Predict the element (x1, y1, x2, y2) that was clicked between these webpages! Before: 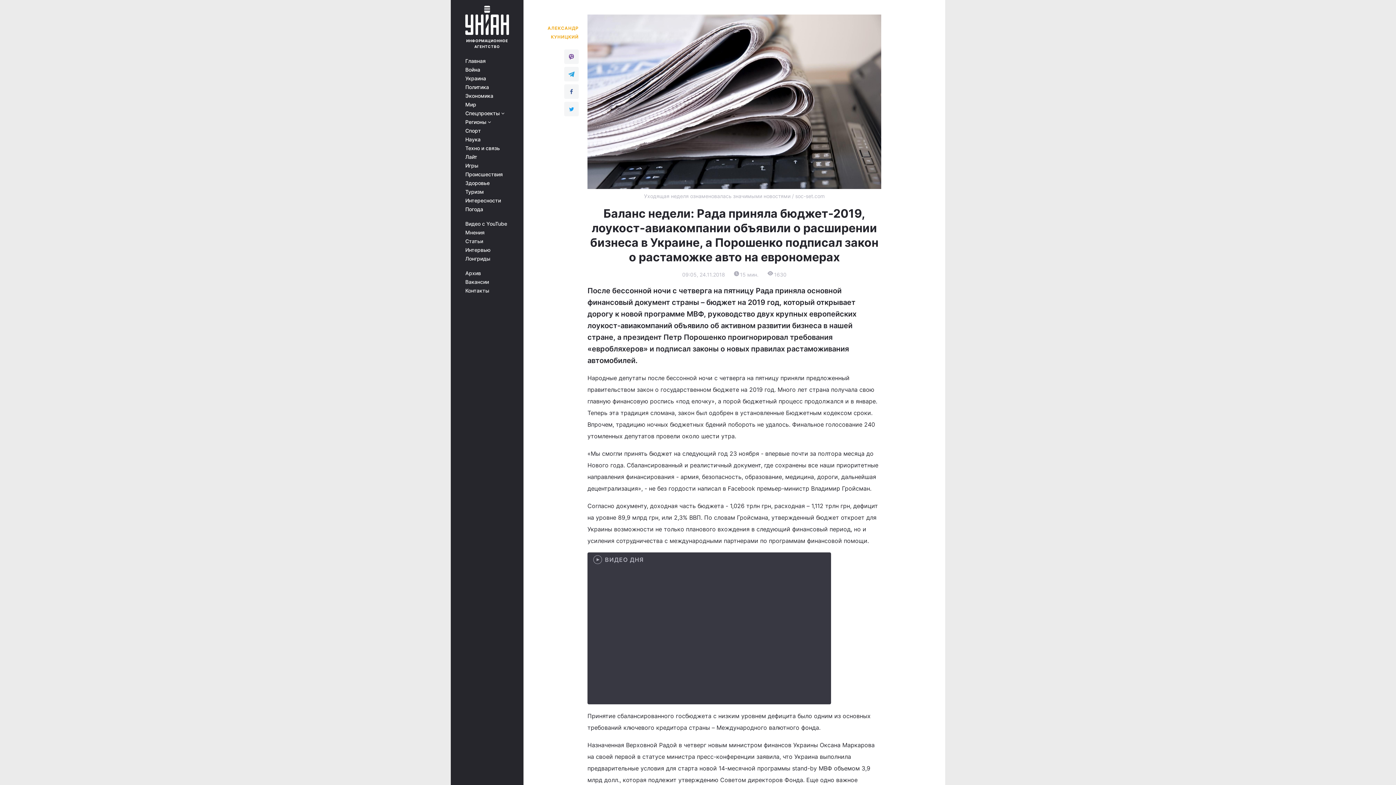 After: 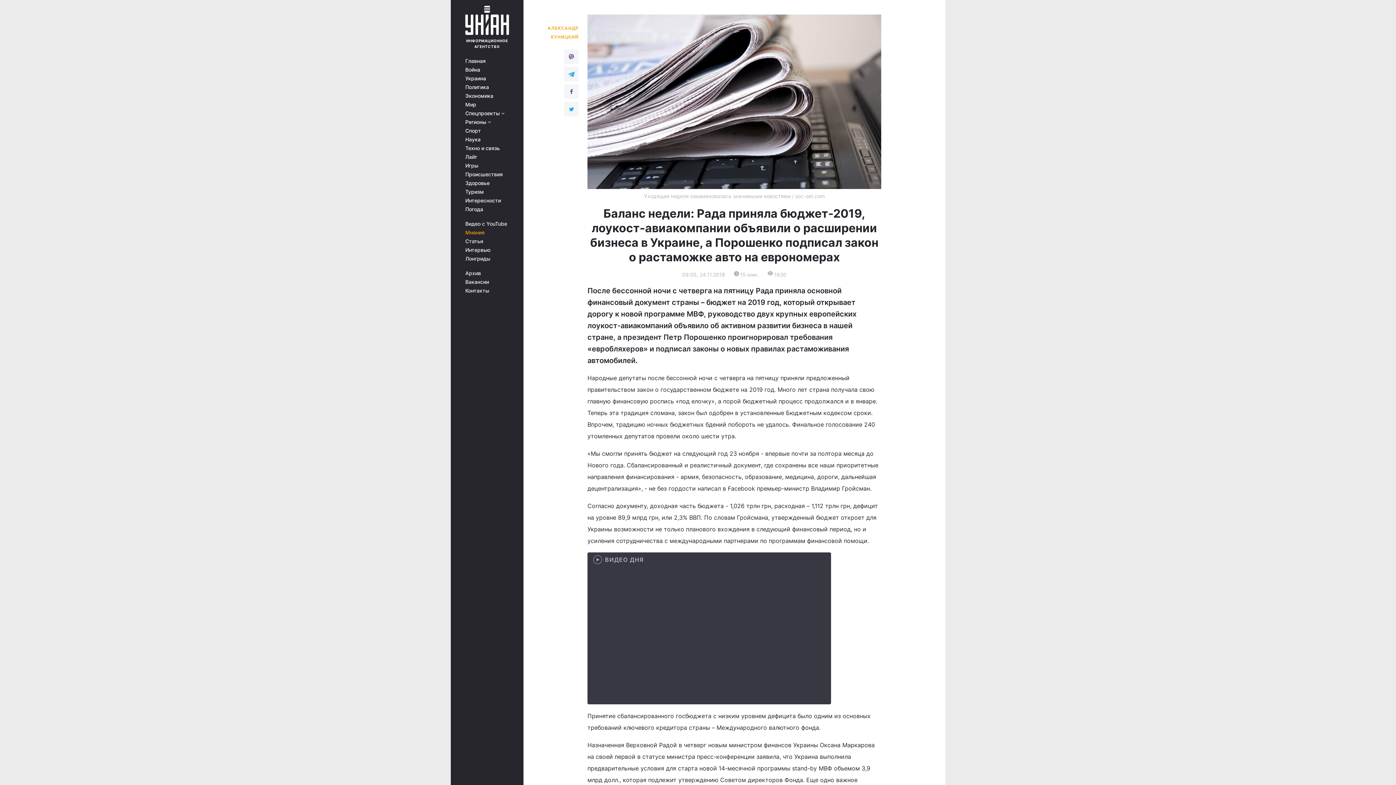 Action: label: Мнения bbox: (465, 229, 513, 235)